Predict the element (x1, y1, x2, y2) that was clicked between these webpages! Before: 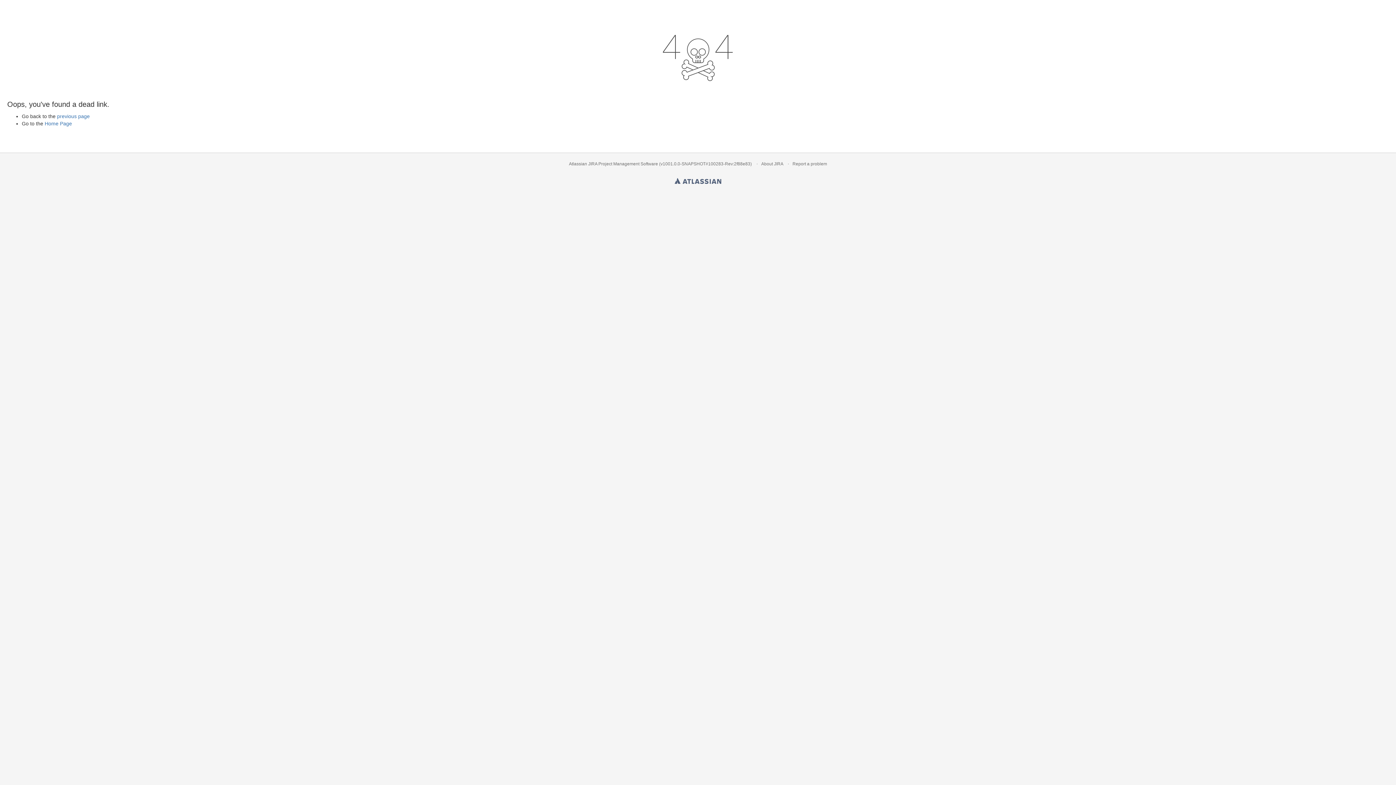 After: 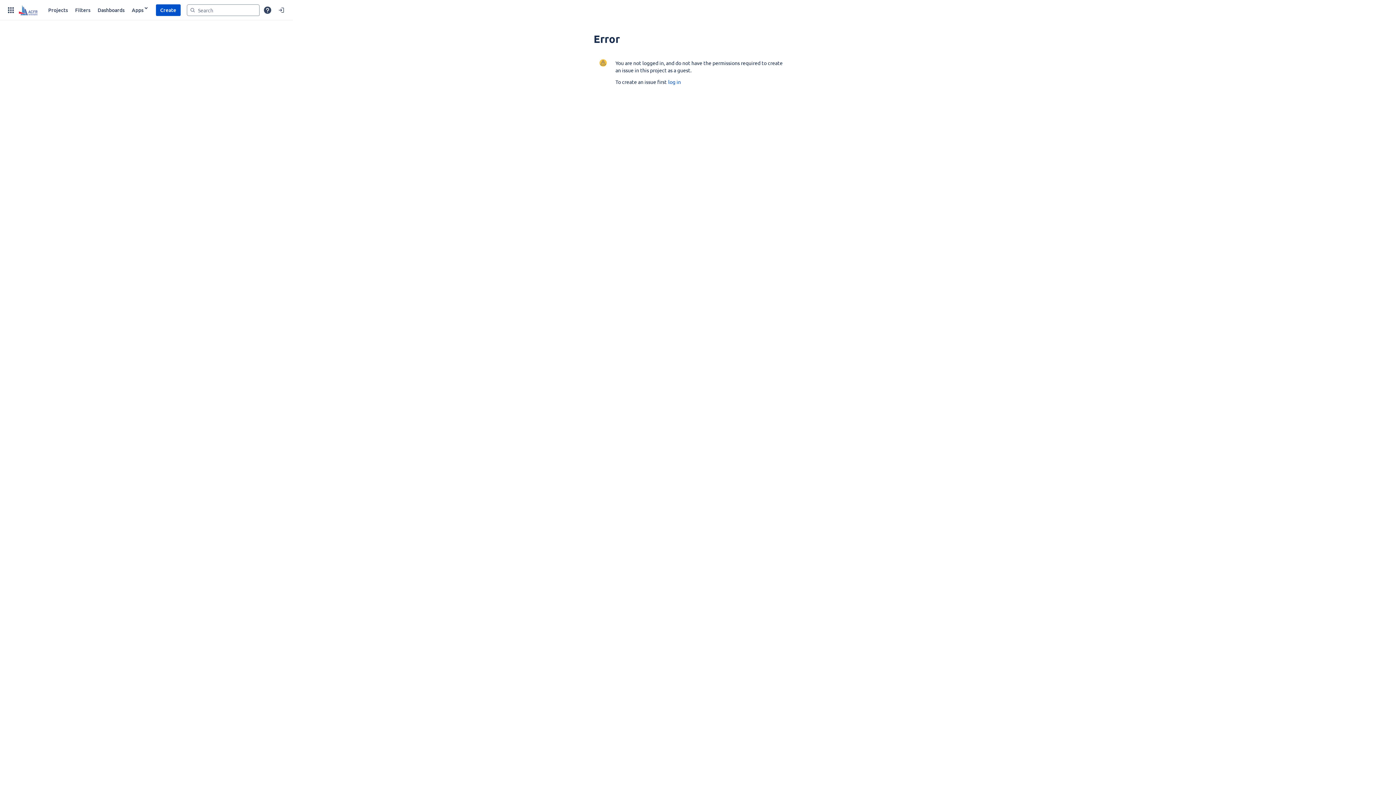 Action: bbox: (792, 161, 827, 166) label: Report a problem